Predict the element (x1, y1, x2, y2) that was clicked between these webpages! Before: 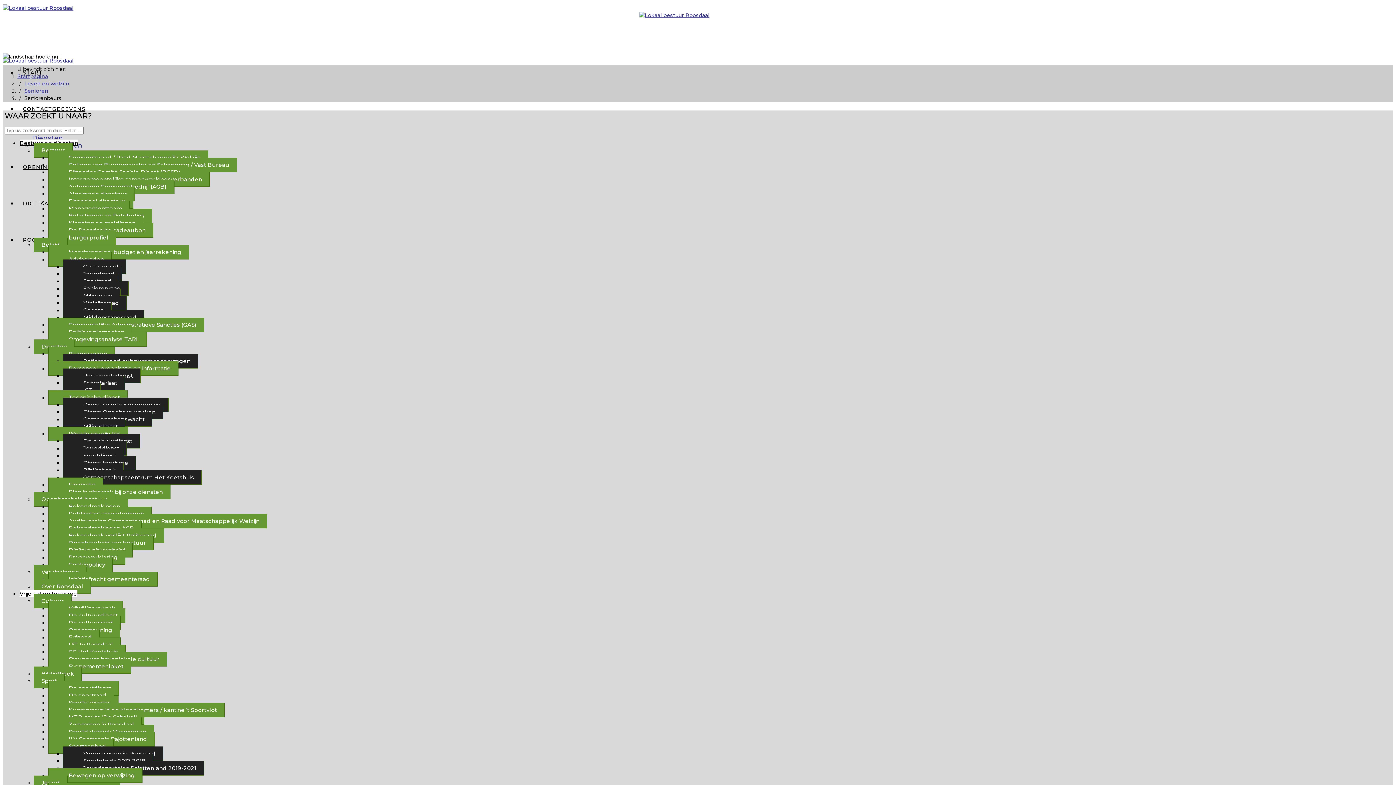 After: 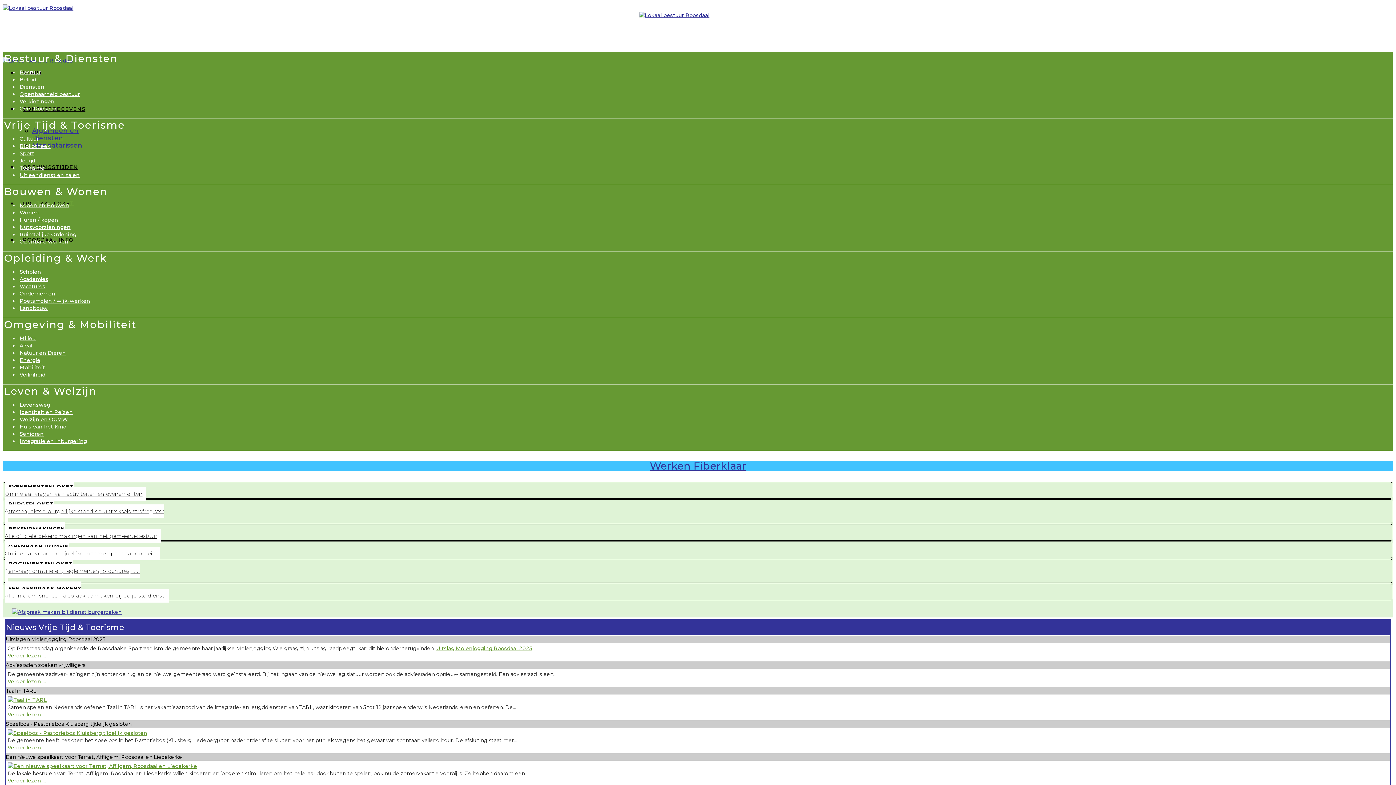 Action: bbox: (17, 73, 48, 79) label: Startpagina